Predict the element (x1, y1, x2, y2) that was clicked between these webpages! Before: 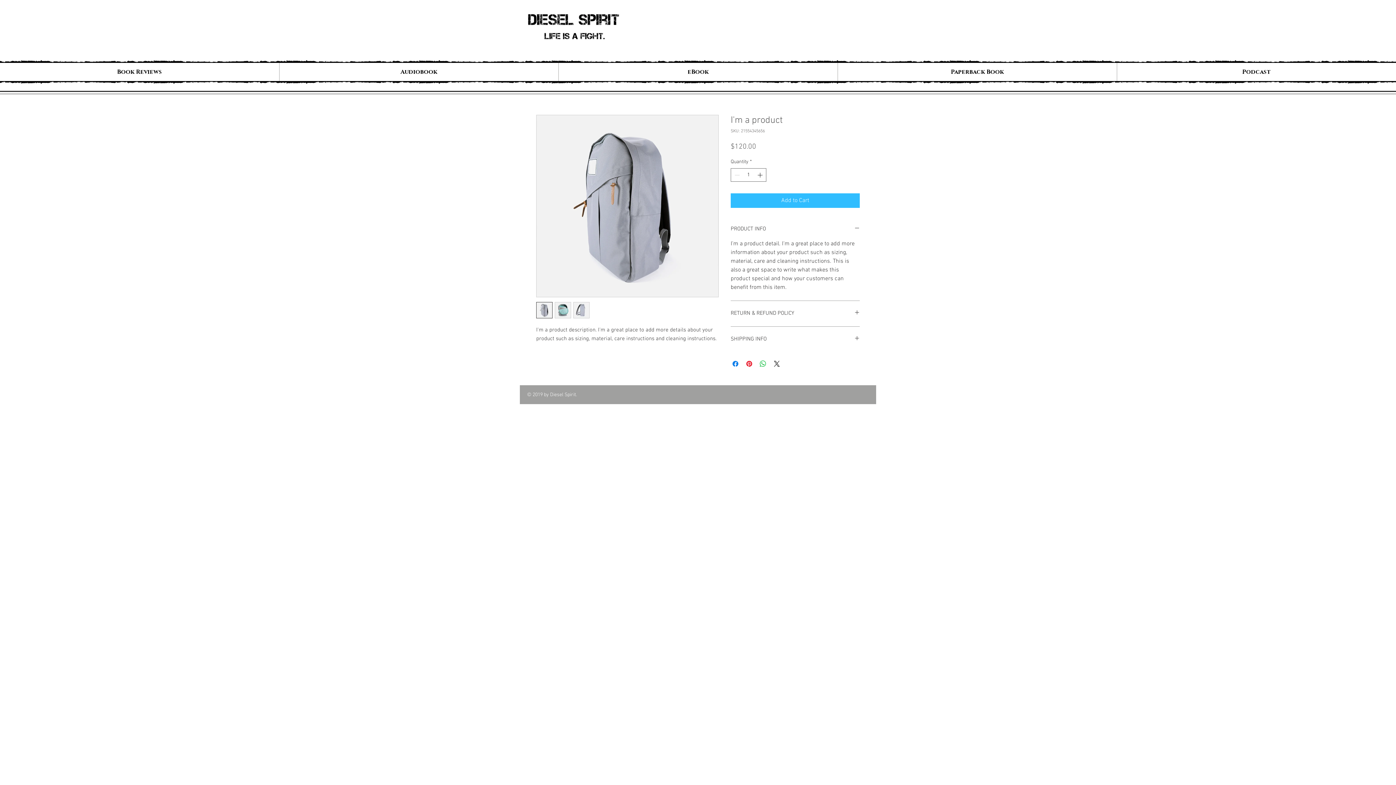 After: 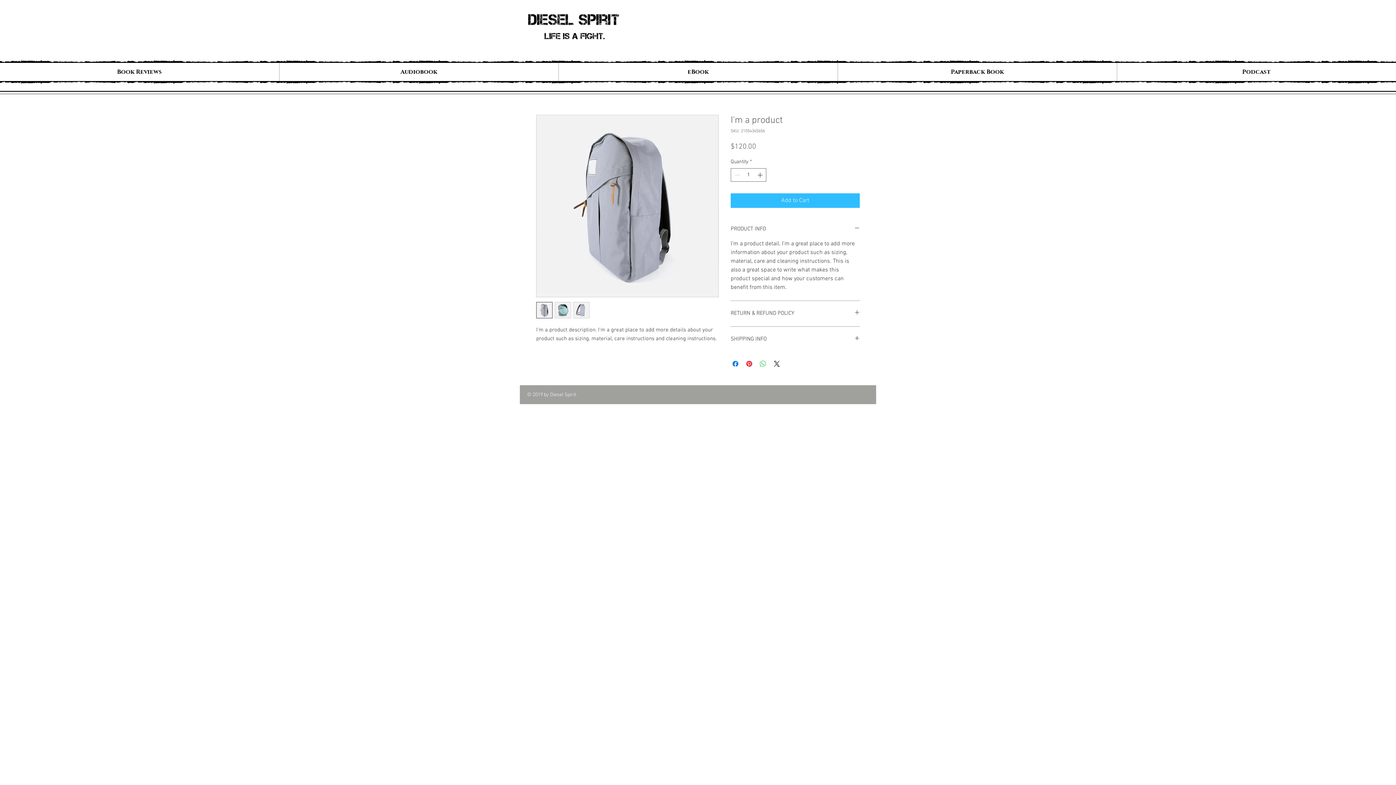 Action: bbox: (758, 359, 767, 368) label: Share on WhatsApp